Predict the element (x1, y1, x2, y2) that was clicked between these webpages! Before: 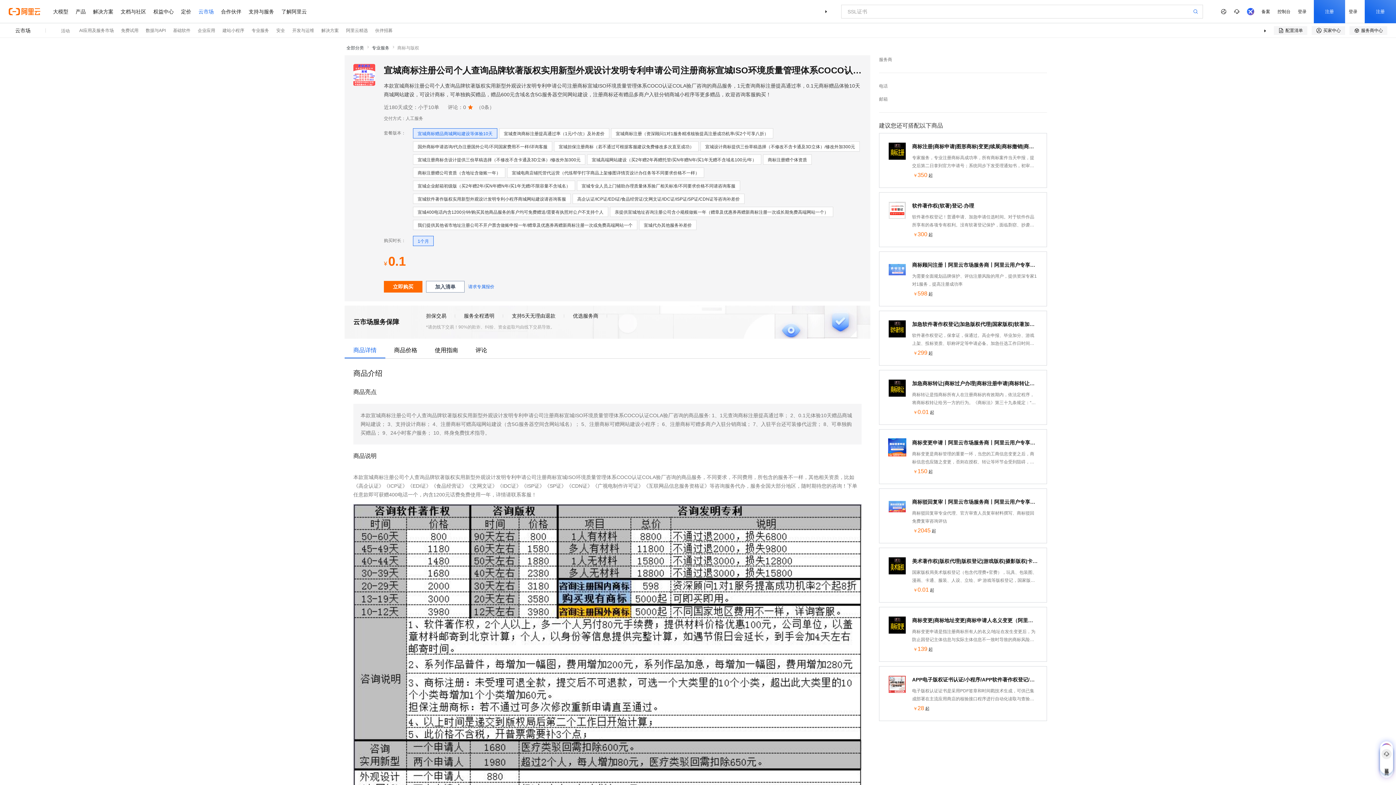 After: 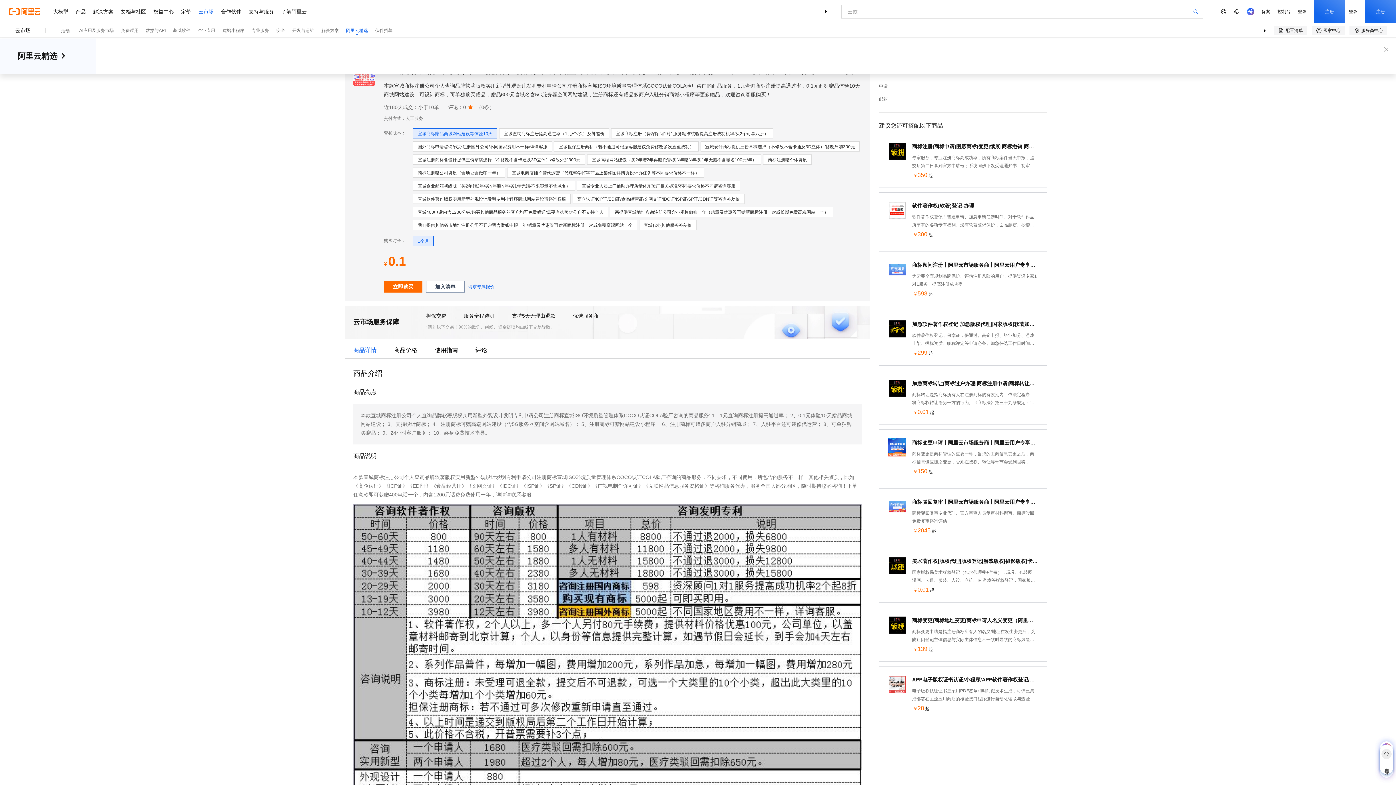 Action: bbox: (346, 23, 368, 38) label: 阿里云精选